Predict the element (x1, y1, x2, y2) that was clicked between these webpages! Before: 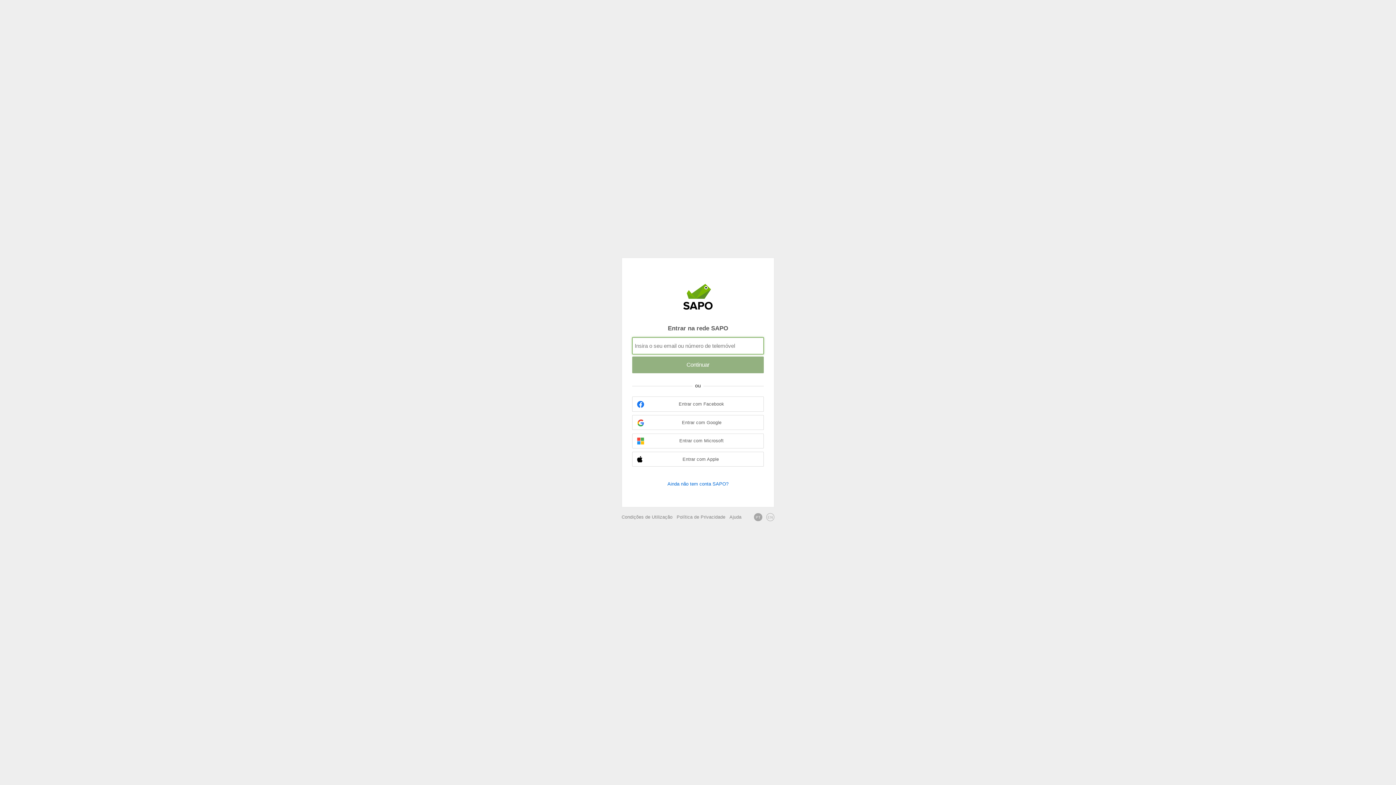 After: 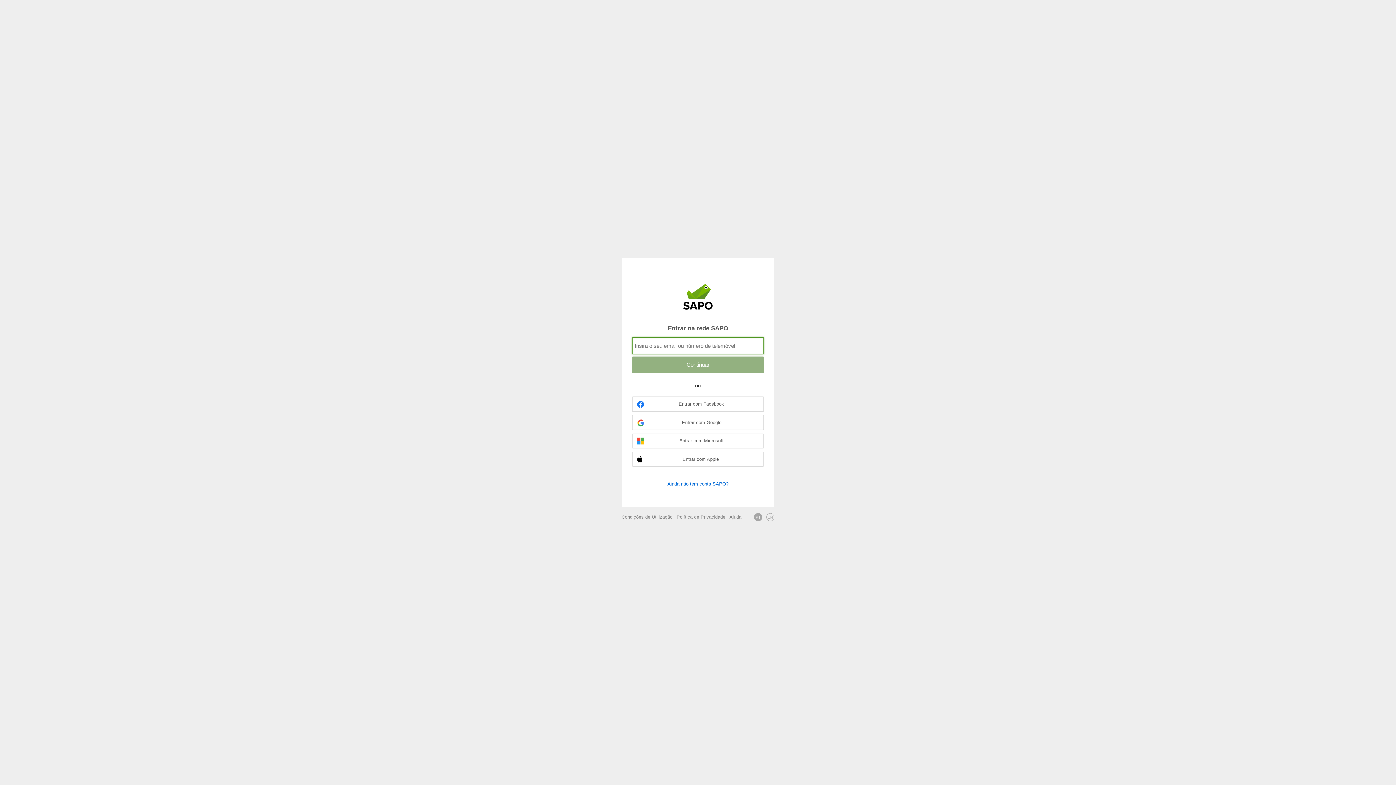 Action: label: PT bbox: (754, 513, 762, 521)